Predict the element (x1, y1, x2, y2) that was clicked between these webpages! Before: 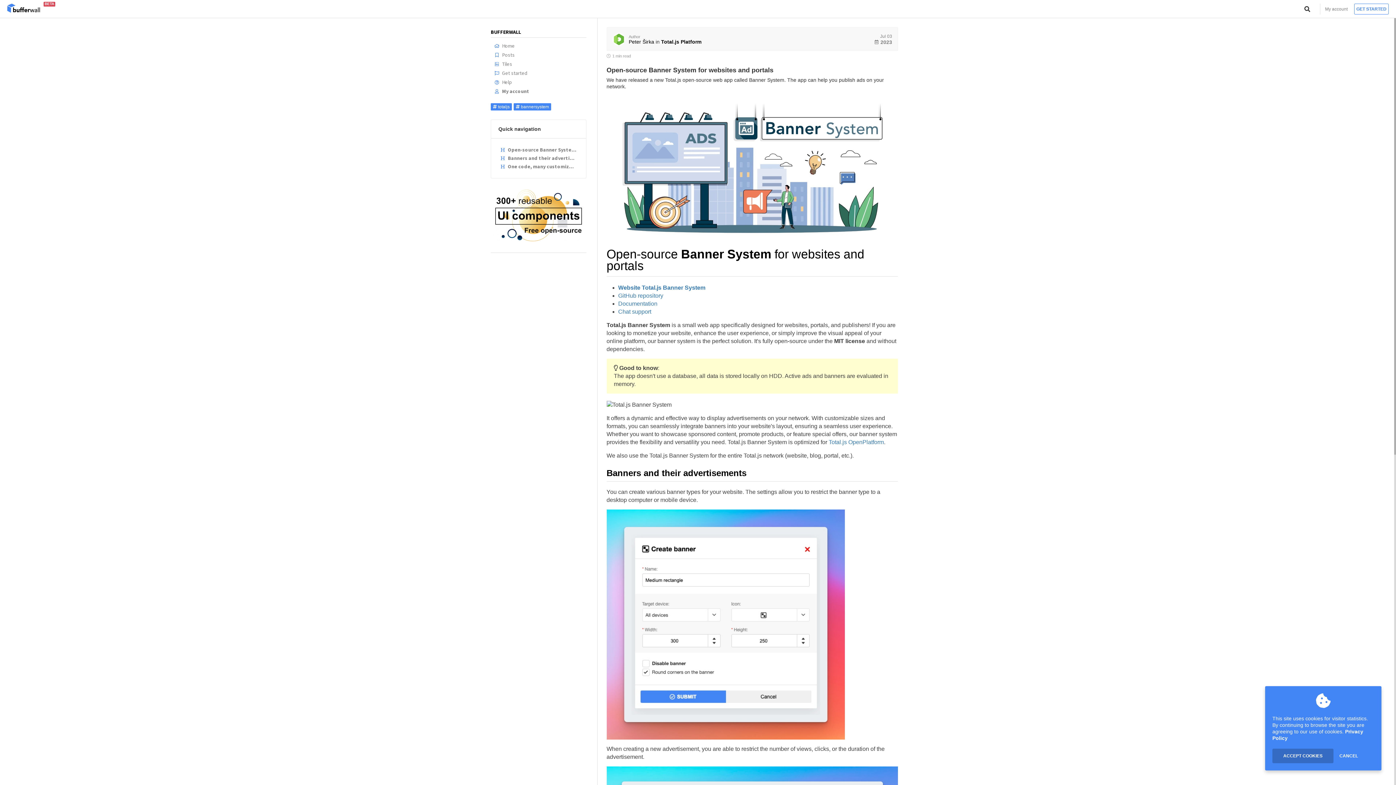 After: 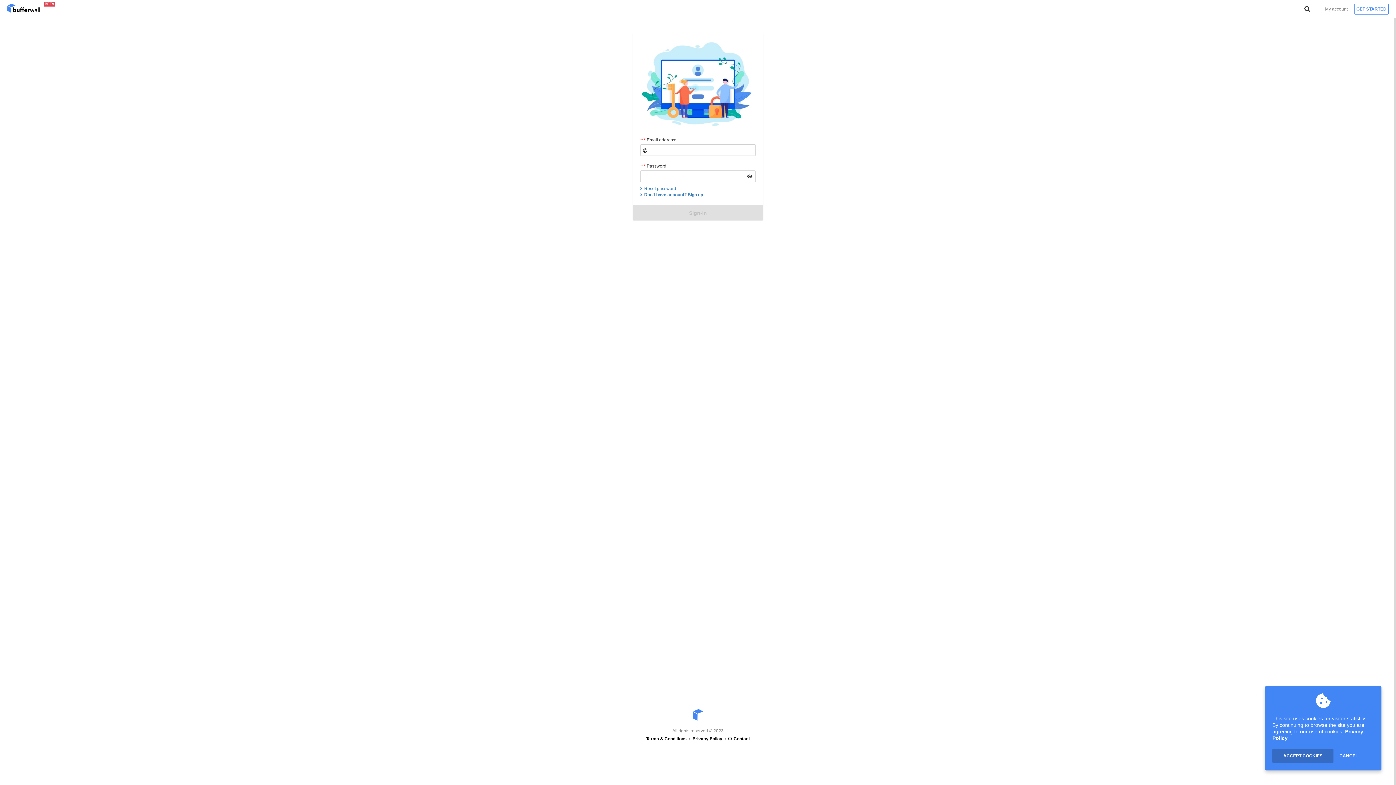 Action: bbox: (490, 86, 586, 95) label: My account